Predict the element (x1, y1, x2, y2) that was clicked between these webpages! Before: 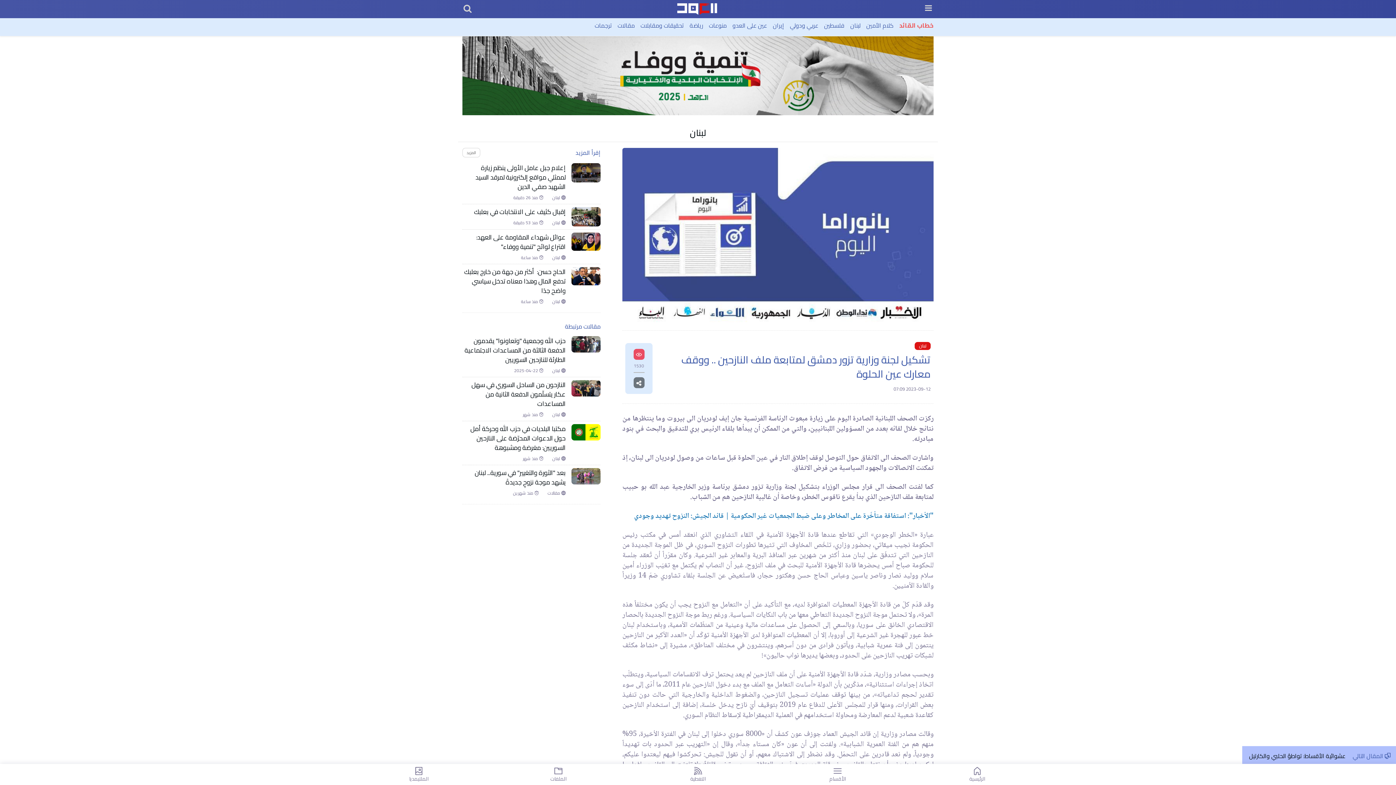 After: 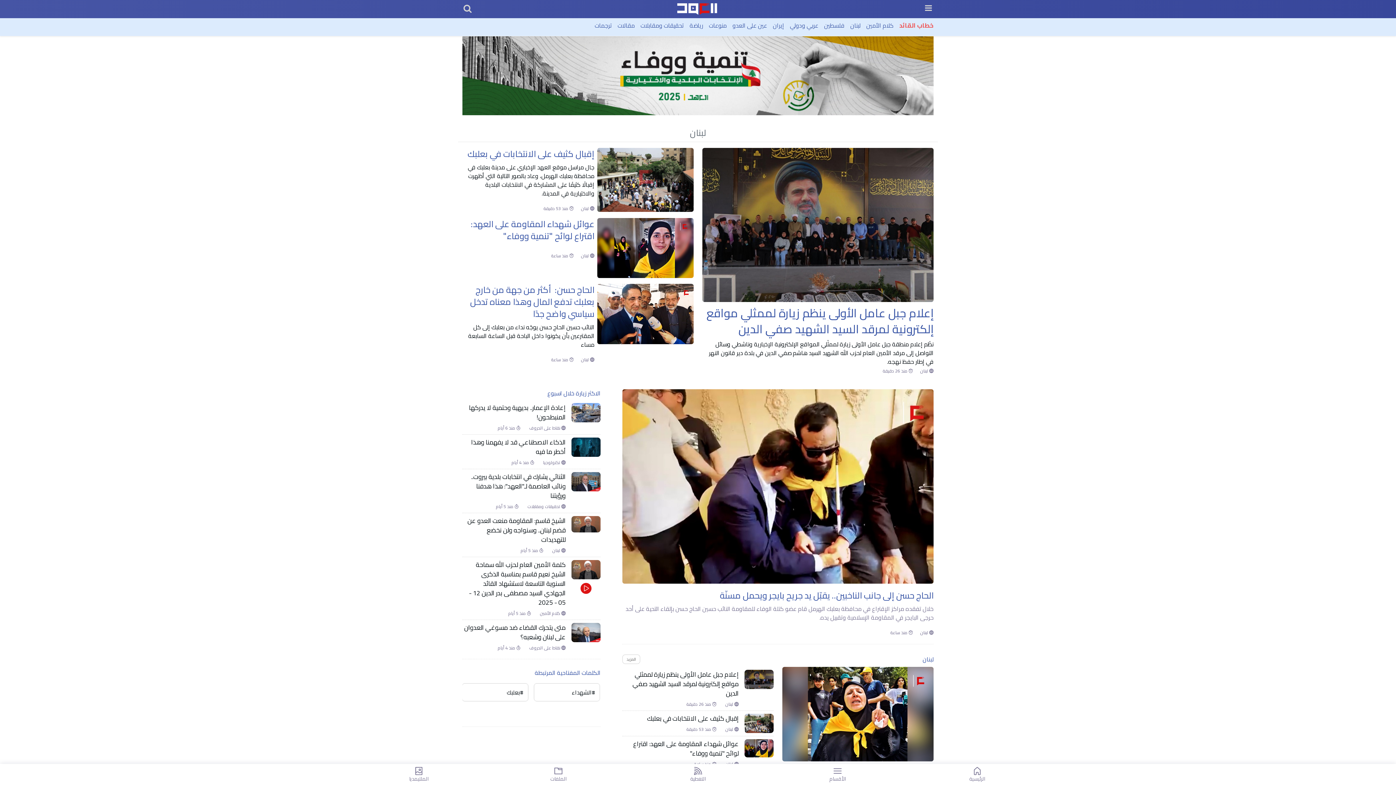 Action: label:  لبنان bbox: (552, 298, 565, 305)